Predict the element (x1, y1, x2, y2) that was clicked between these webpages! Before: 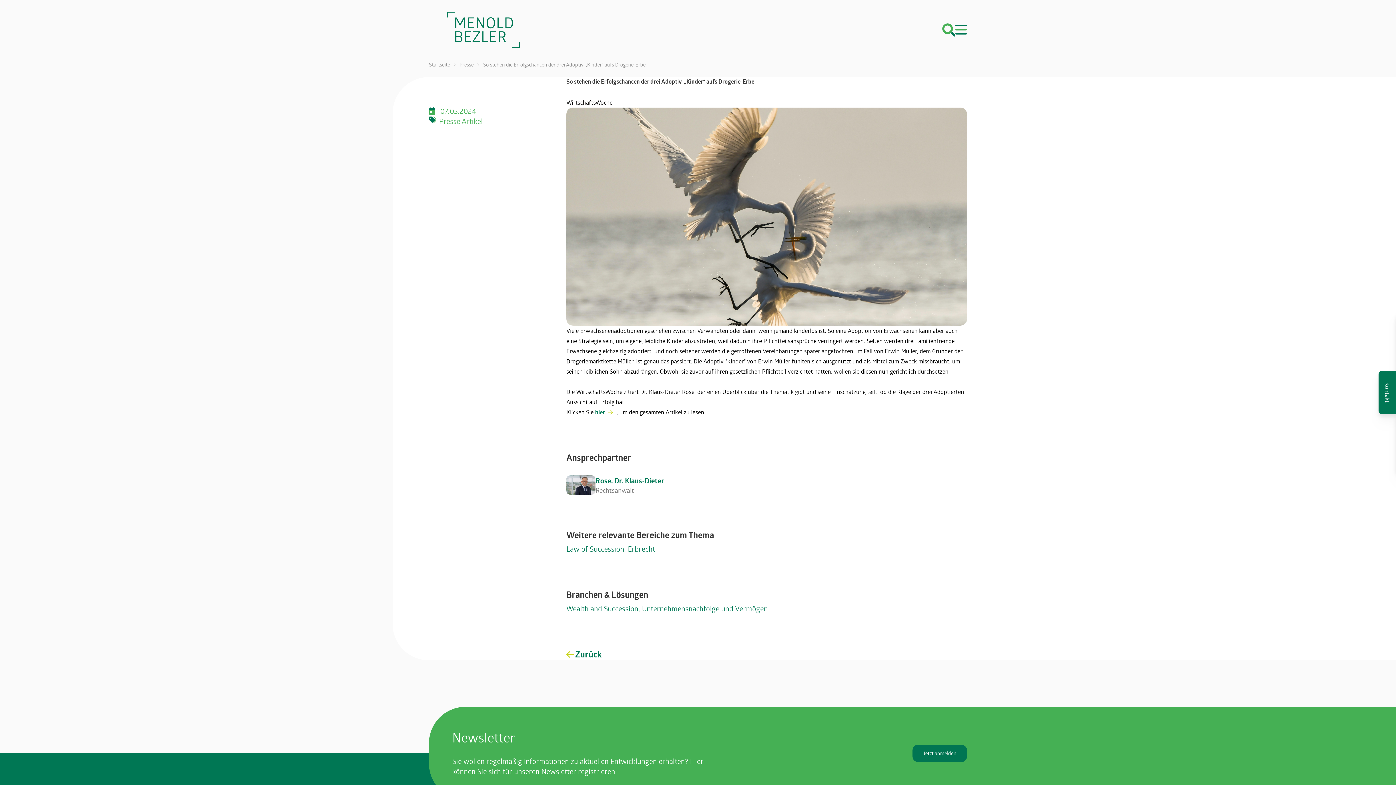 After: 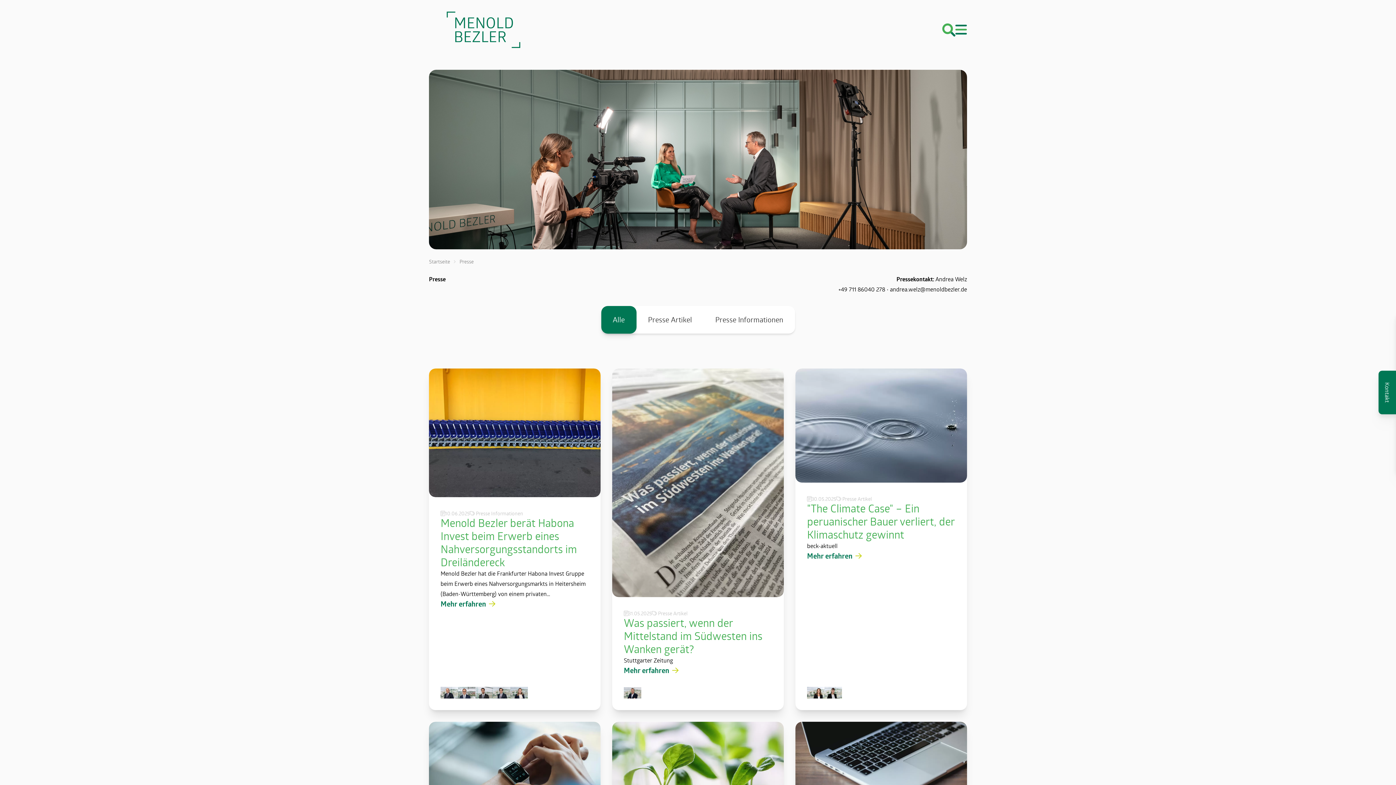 Action: label: Presse Artikel bbox: (439, 116, 482, 126)